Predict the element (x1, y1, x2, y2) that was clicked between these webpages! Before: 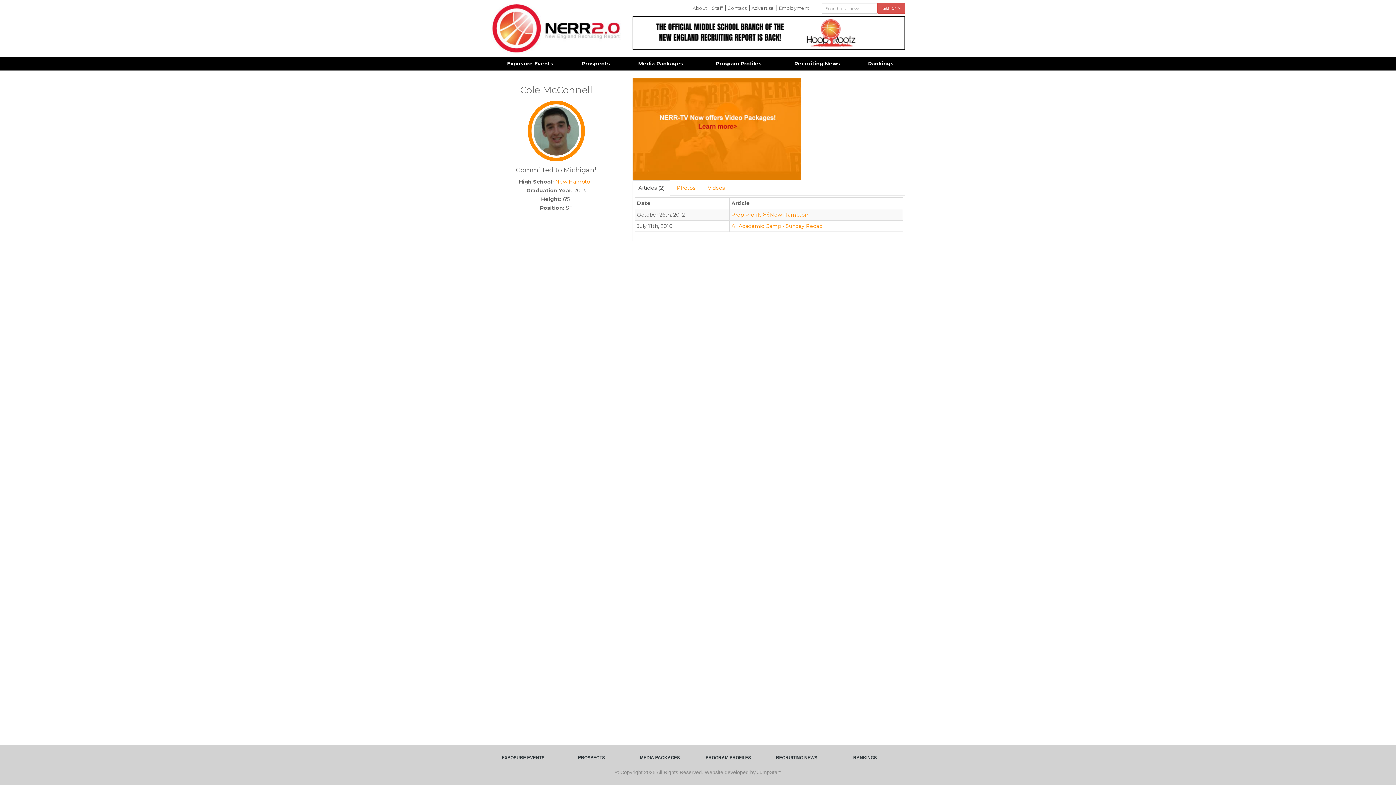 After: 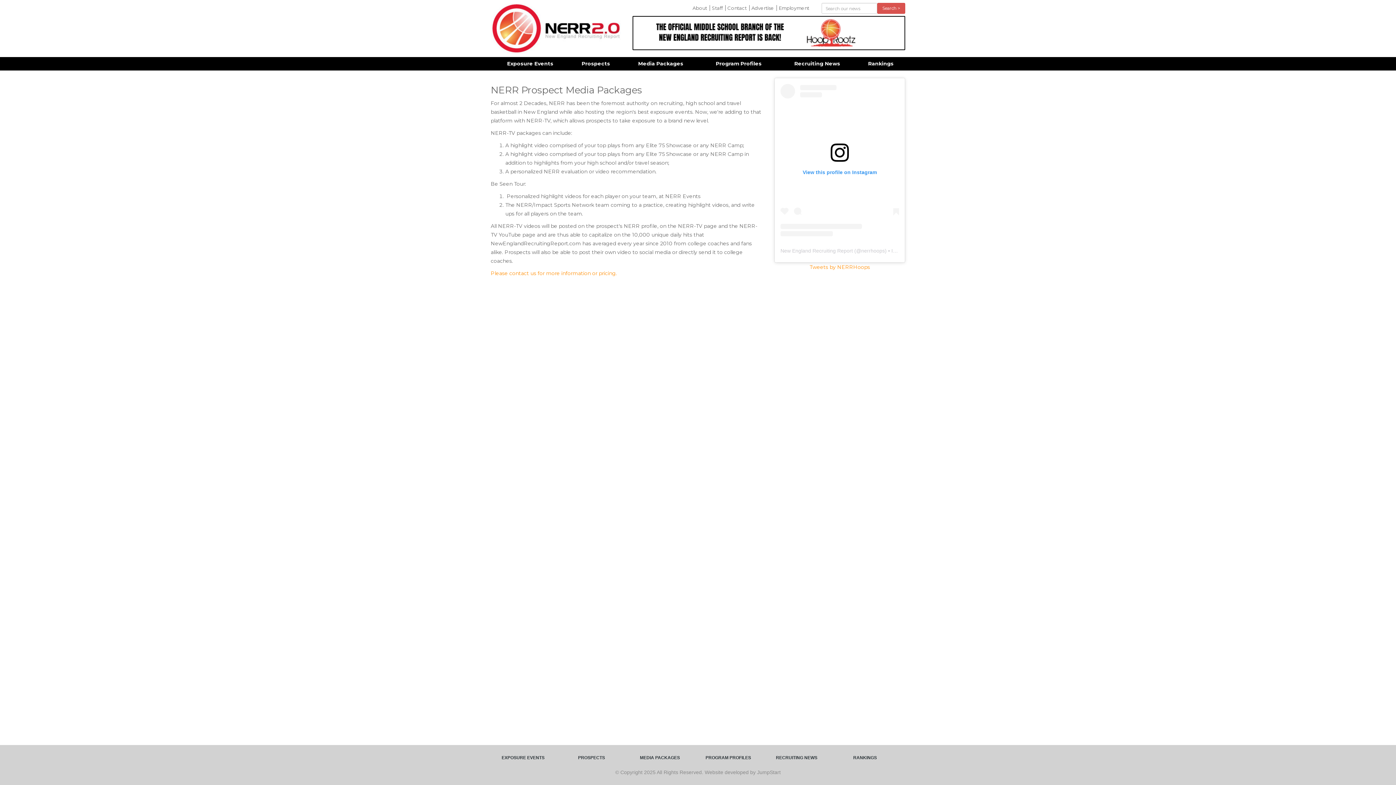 Action: label: Media Packages bbox: (634, 58, 687, 69)